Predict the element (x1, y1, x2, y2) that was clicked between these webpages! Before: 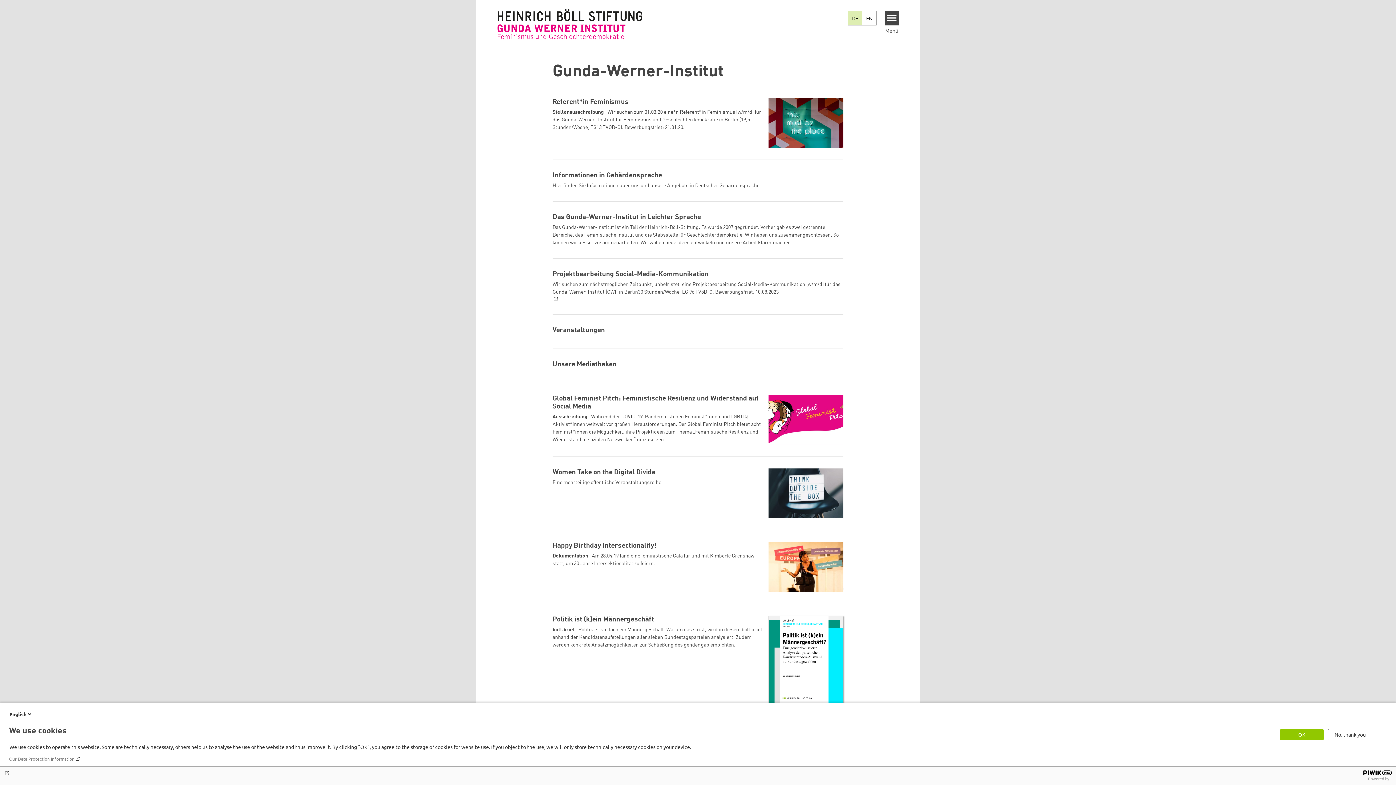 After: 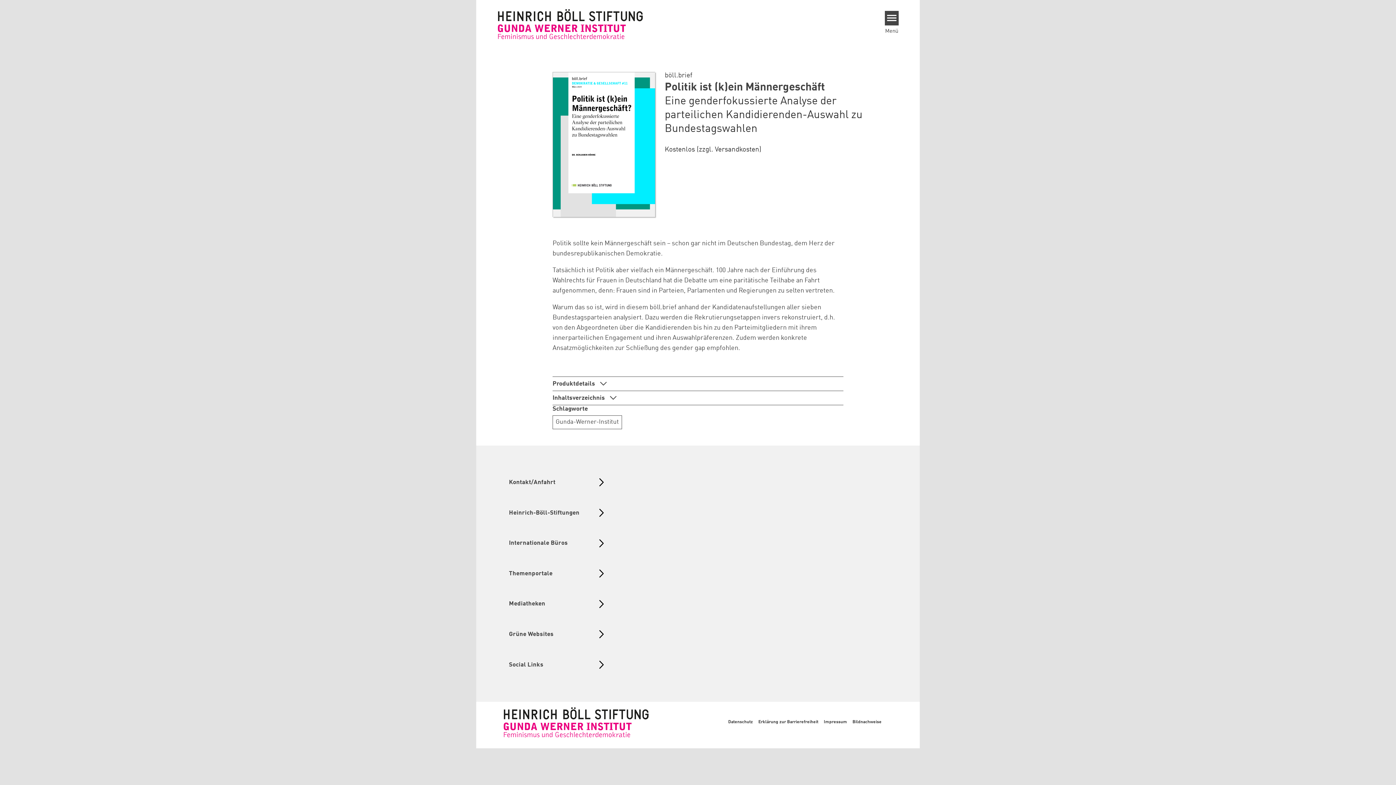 Action: label: Politik ist (k)ein Männergeschäft bbox: (552, 615, 763, 623)